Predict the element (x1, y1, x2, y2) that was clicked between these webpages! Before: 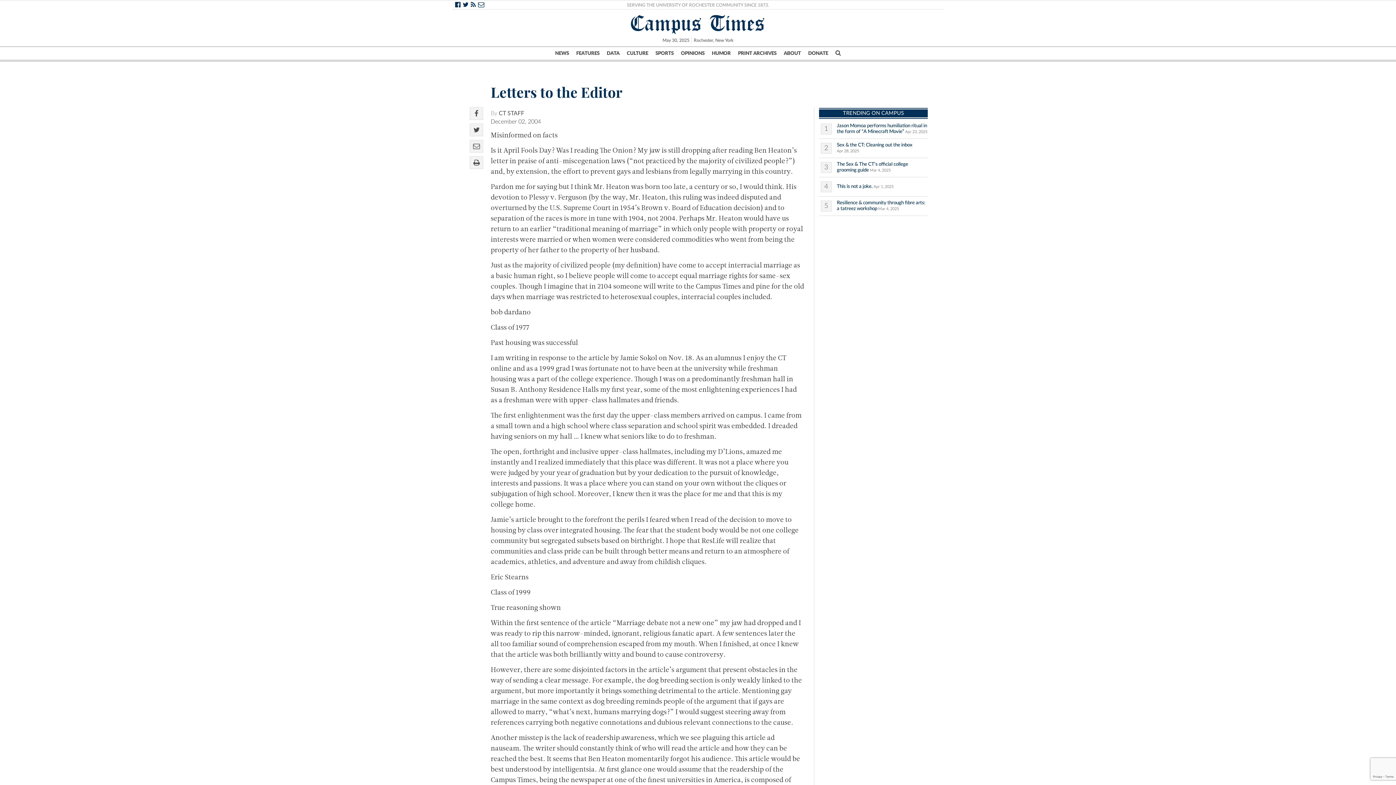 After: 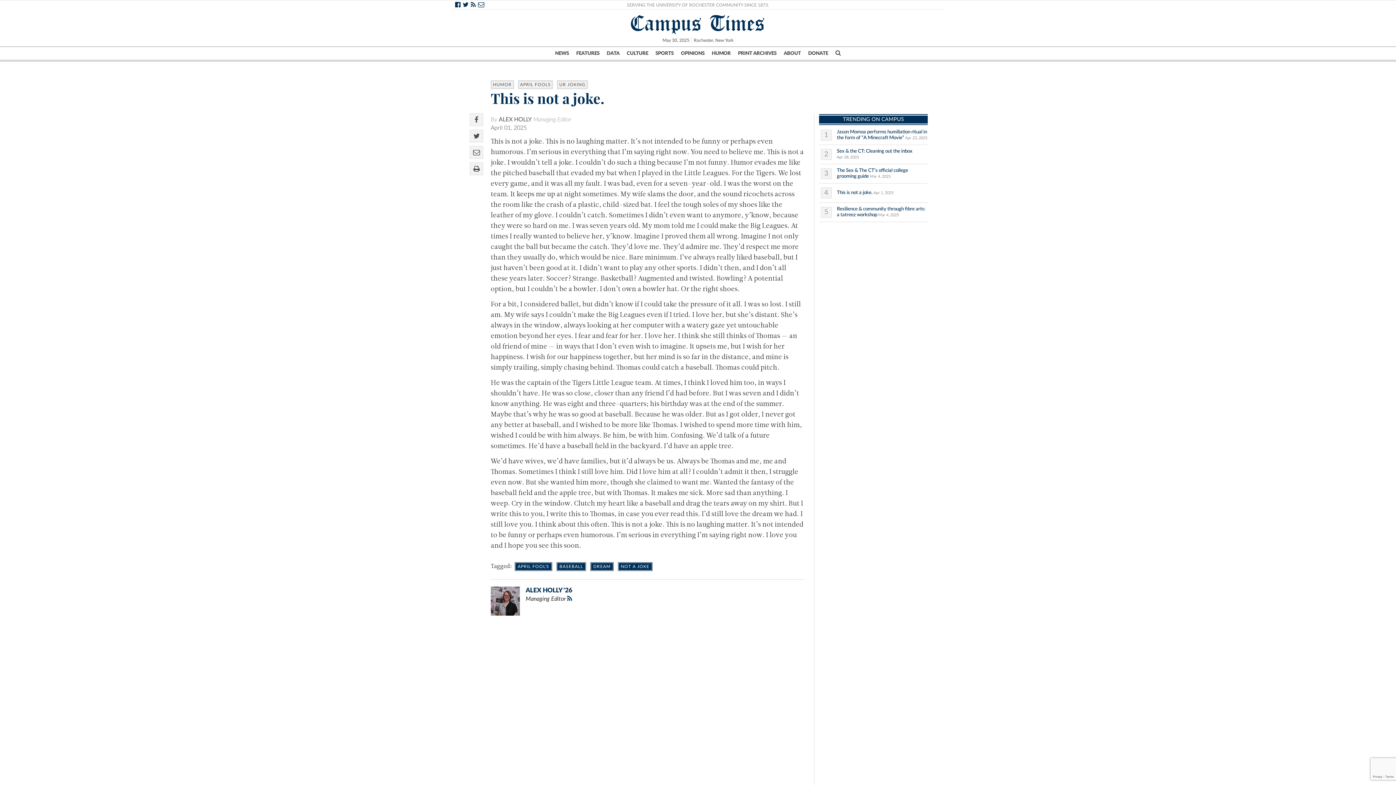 Action: bbox: (837, 184, 873, 188) label: This is not a joke. 